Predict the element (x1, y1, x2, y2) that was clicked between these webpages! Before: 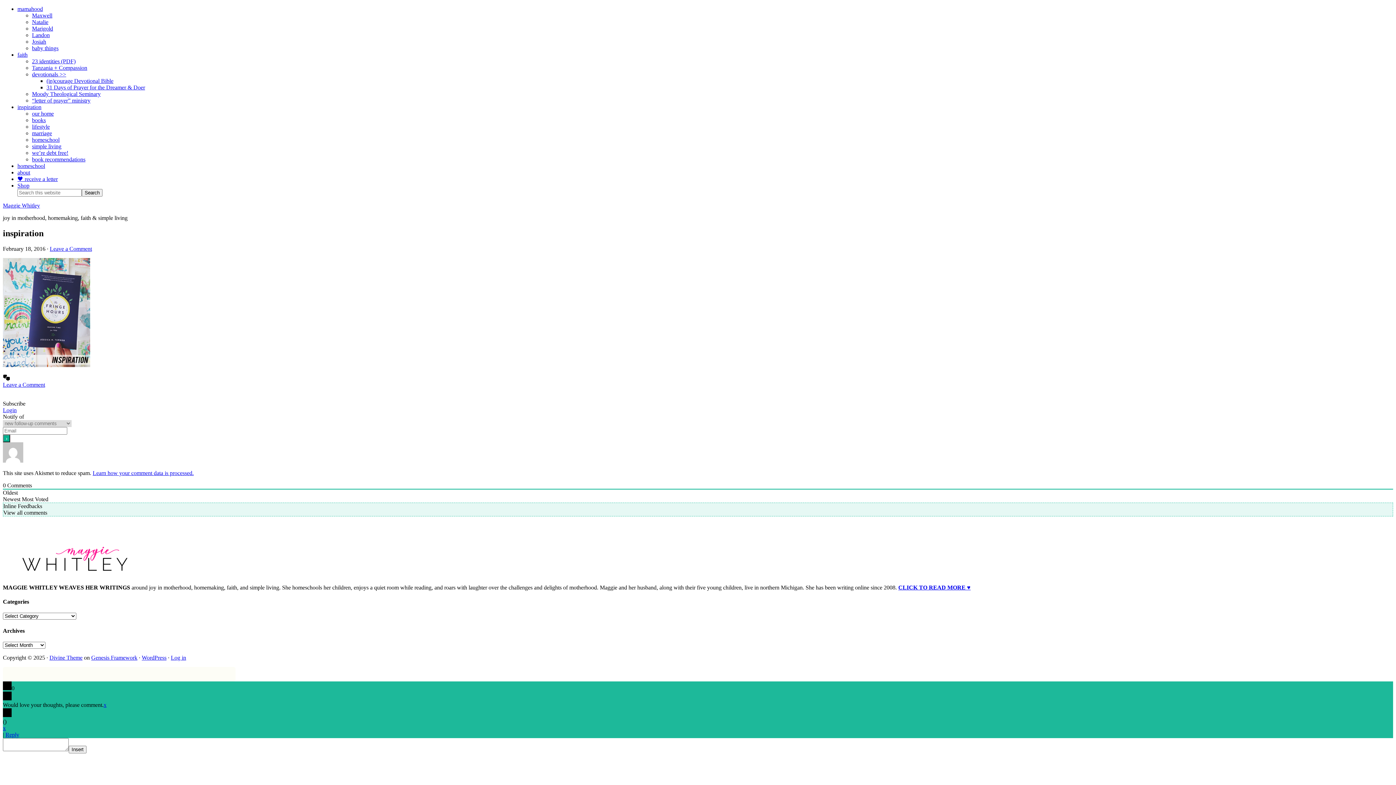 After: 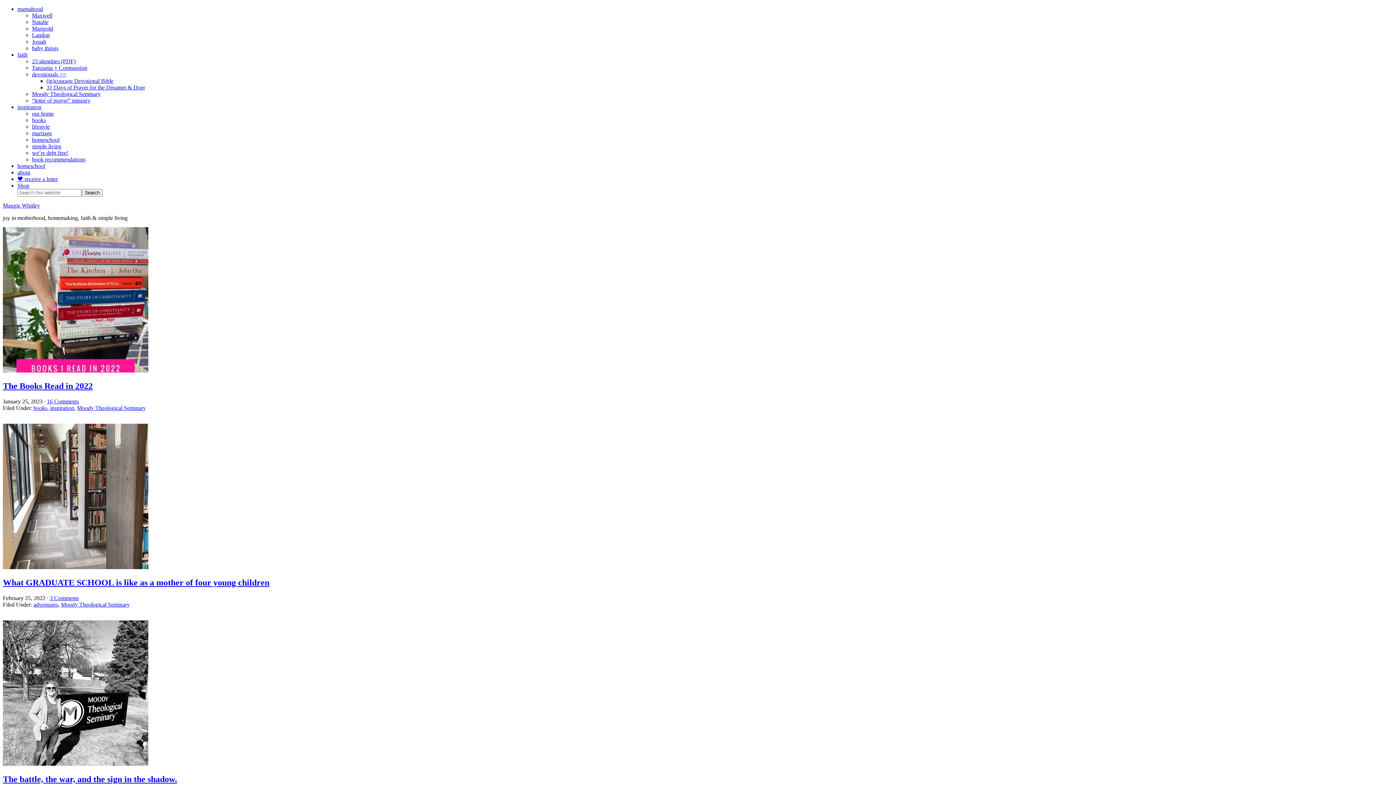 Action: bbox: (32, 90, 100, 97) label: Moody Theological Seminary